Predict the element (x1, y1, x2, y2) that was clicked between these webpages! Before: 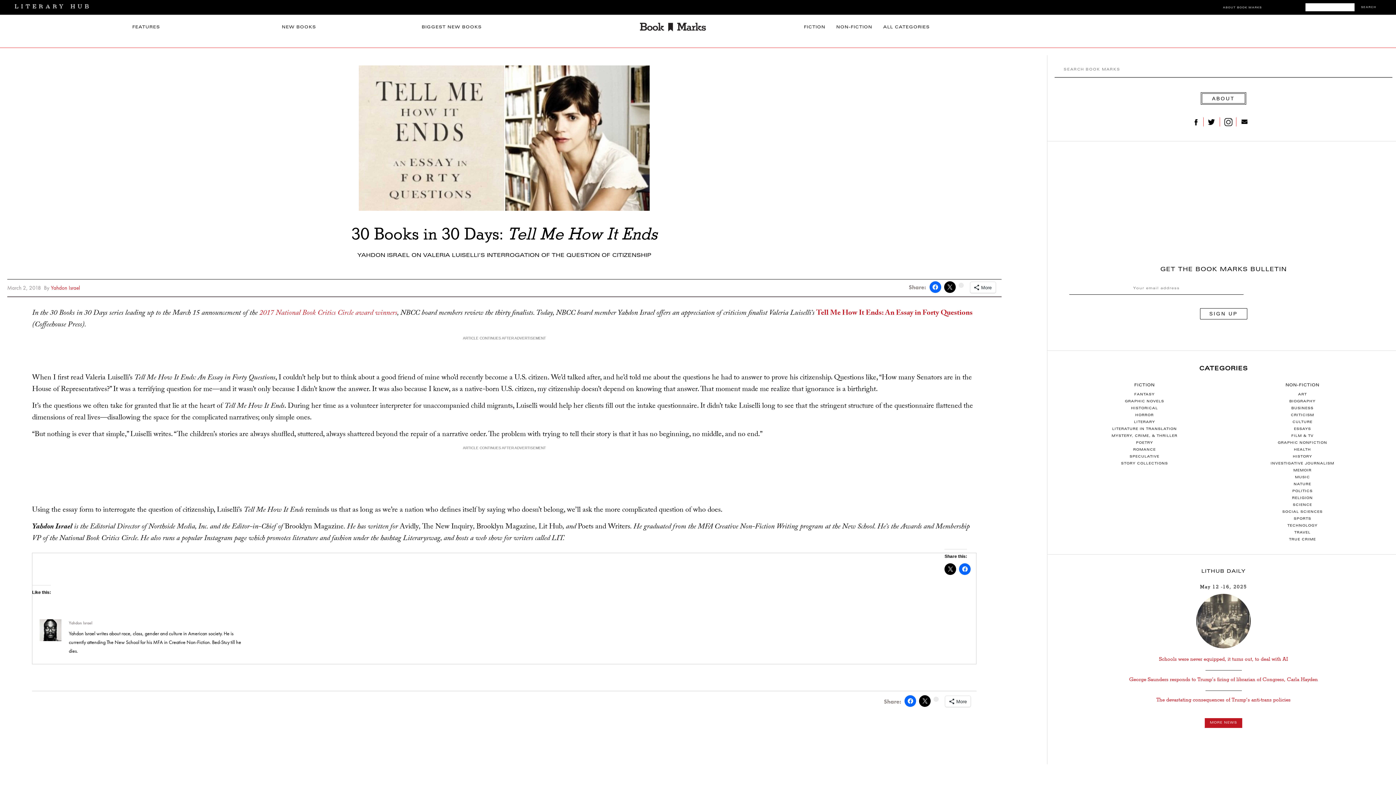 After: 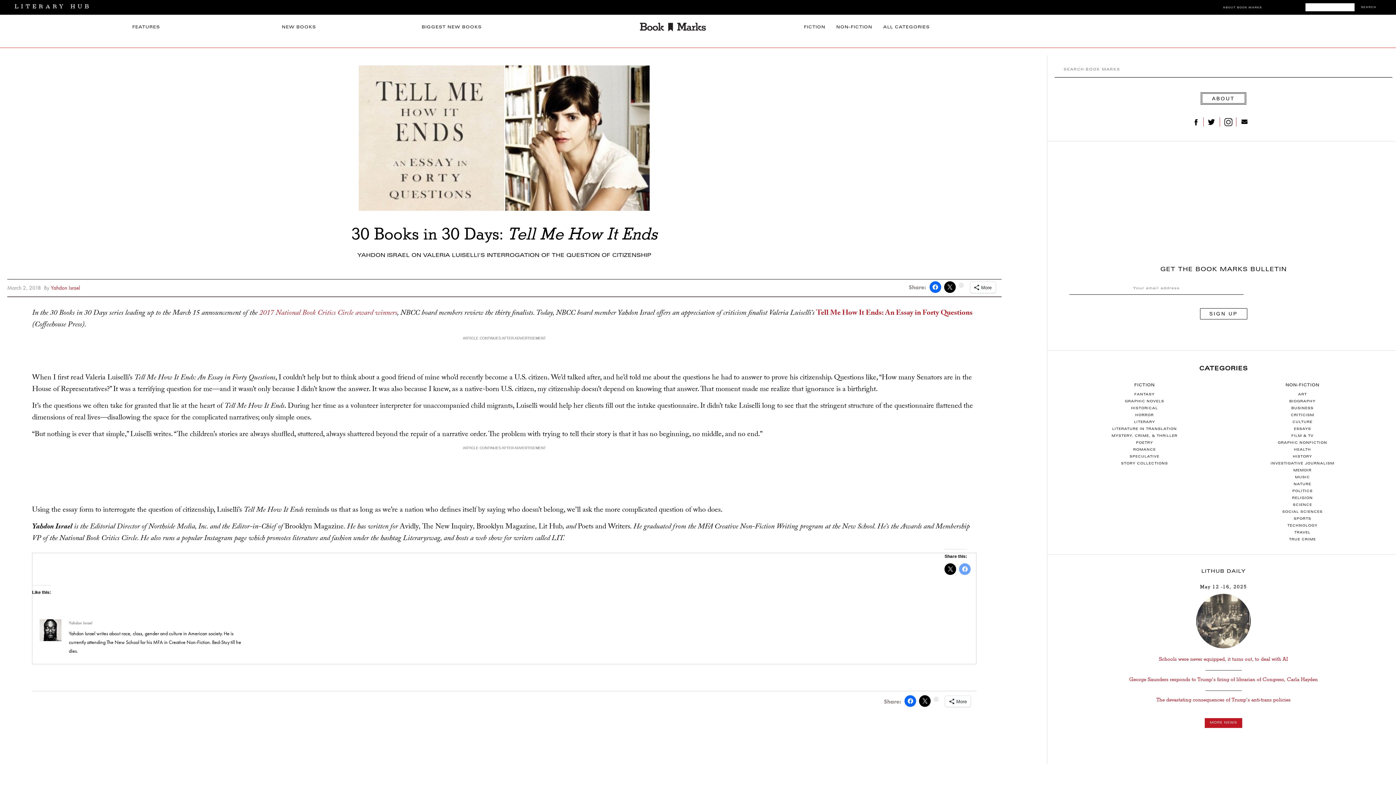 Action: bbox: (959, 563, 971, 575)